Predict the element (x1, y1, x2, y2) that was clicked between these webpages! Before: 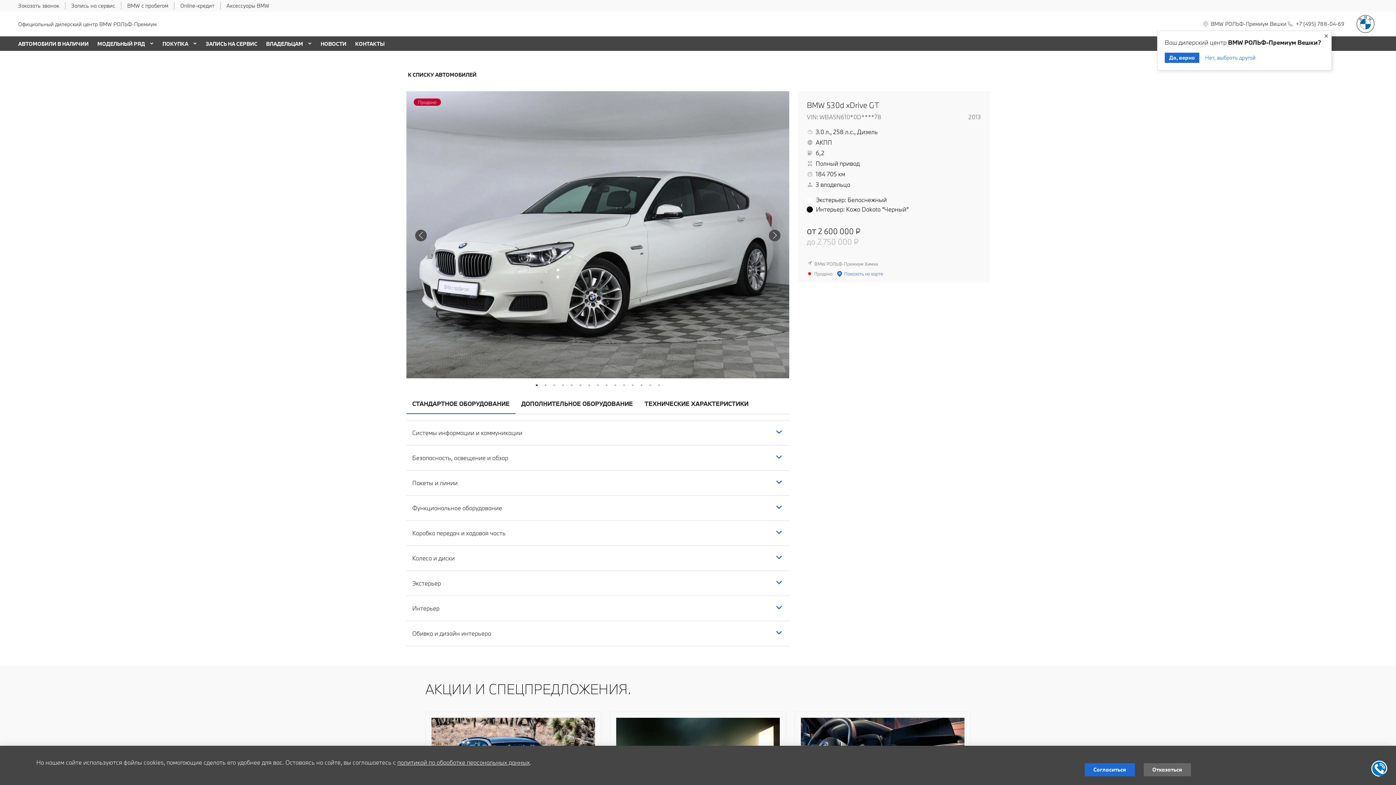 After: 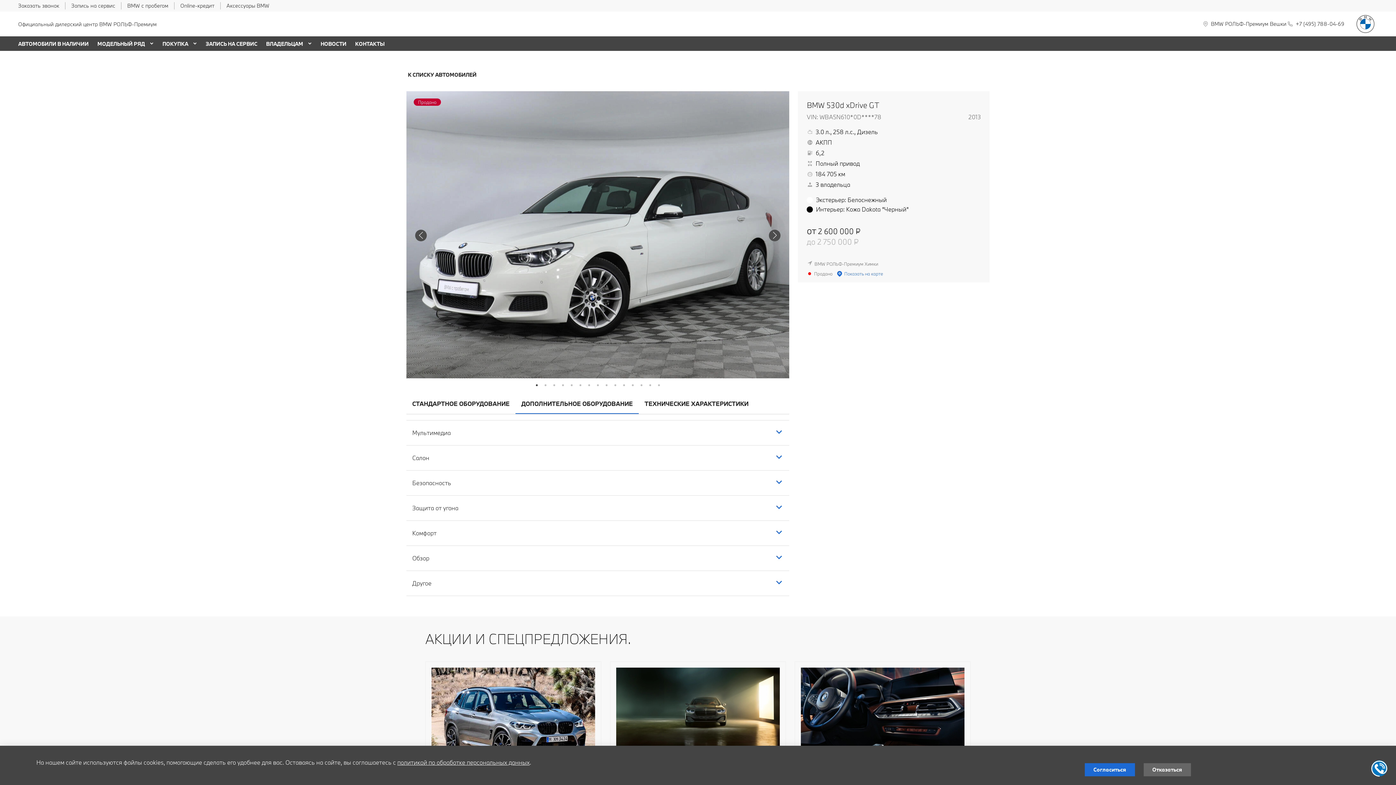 Action: label: ДОПОЛНИТЕЛЬНОЕ ОБОРУДОВАНИЕ bbox: (515, 393, 638, 413)